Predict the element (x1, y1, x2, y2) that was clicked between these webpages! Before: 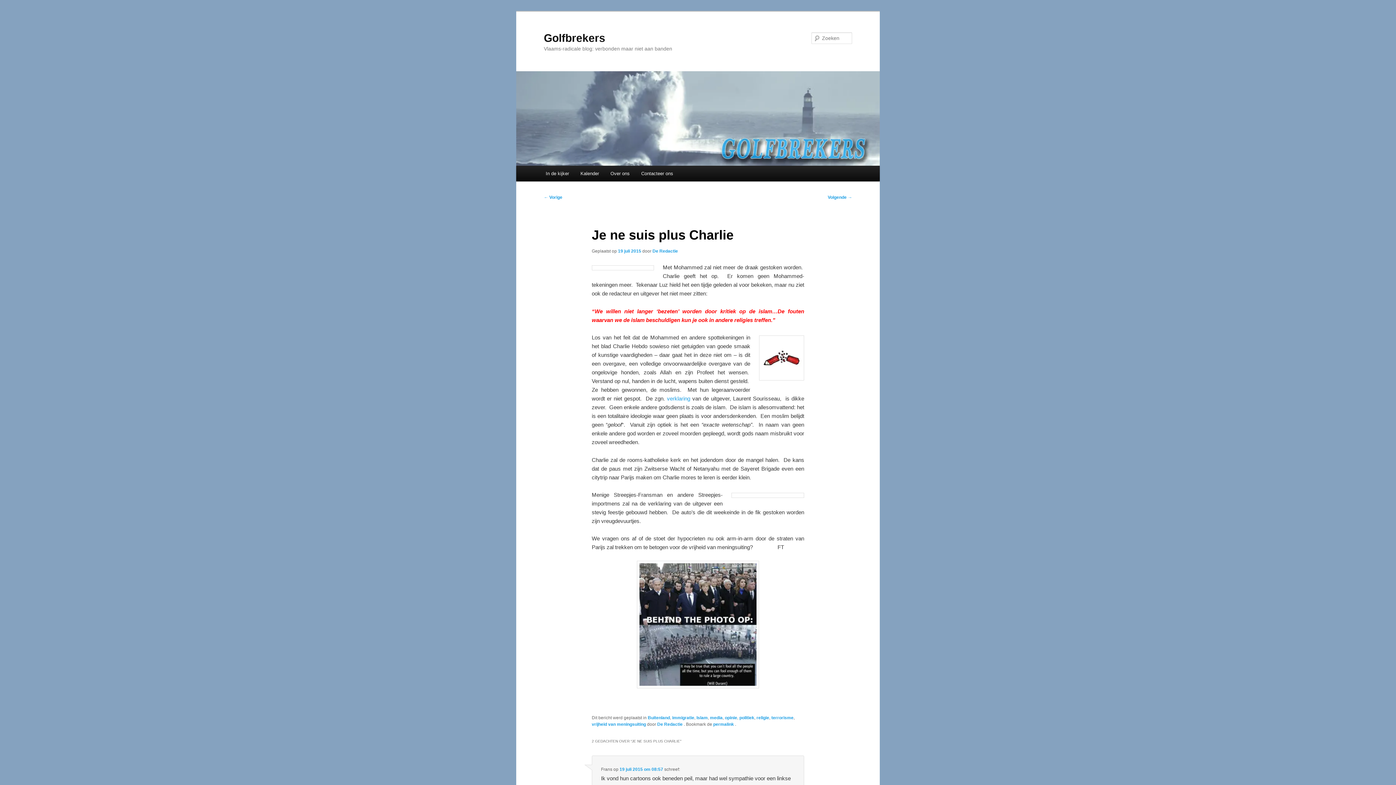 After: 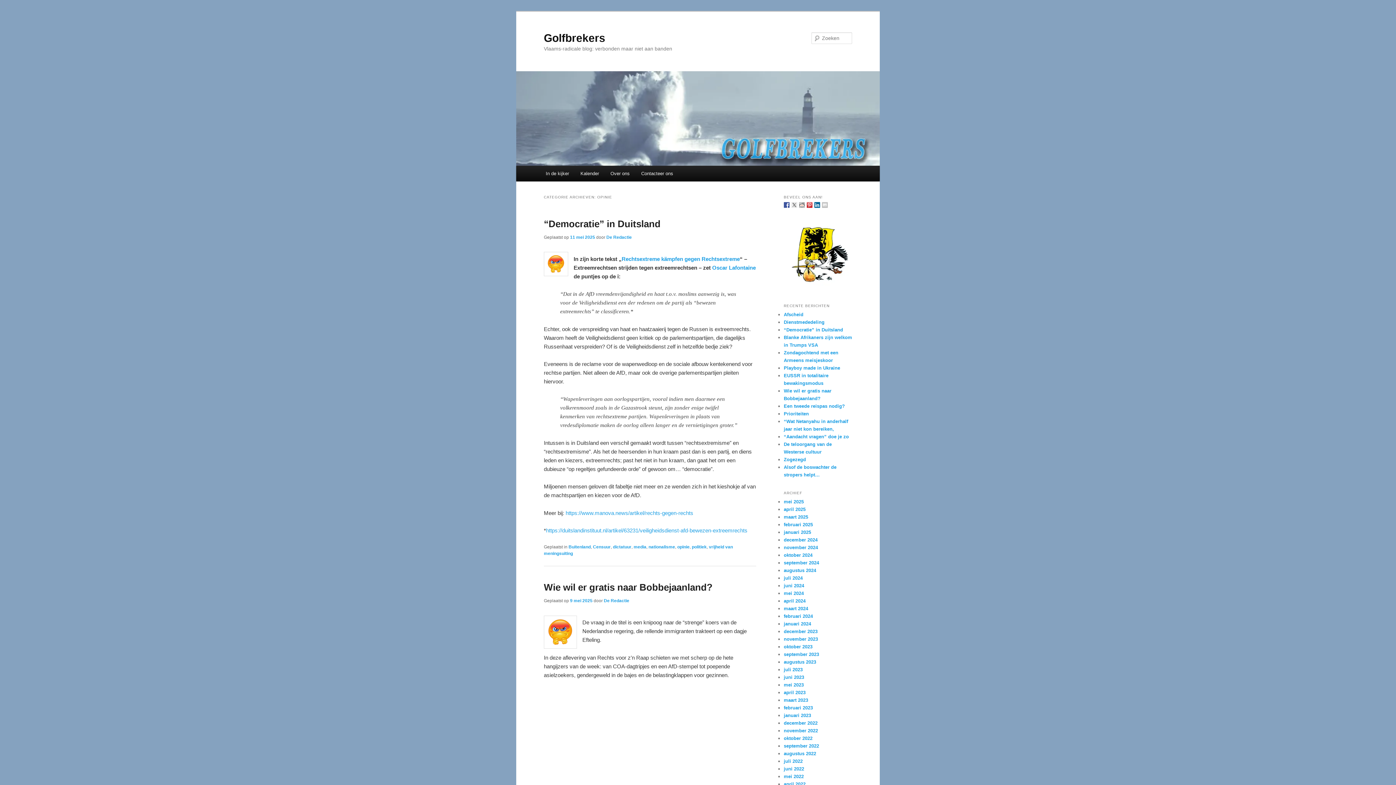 Action: bbox: (725, 715, 737, 720) label: opinie